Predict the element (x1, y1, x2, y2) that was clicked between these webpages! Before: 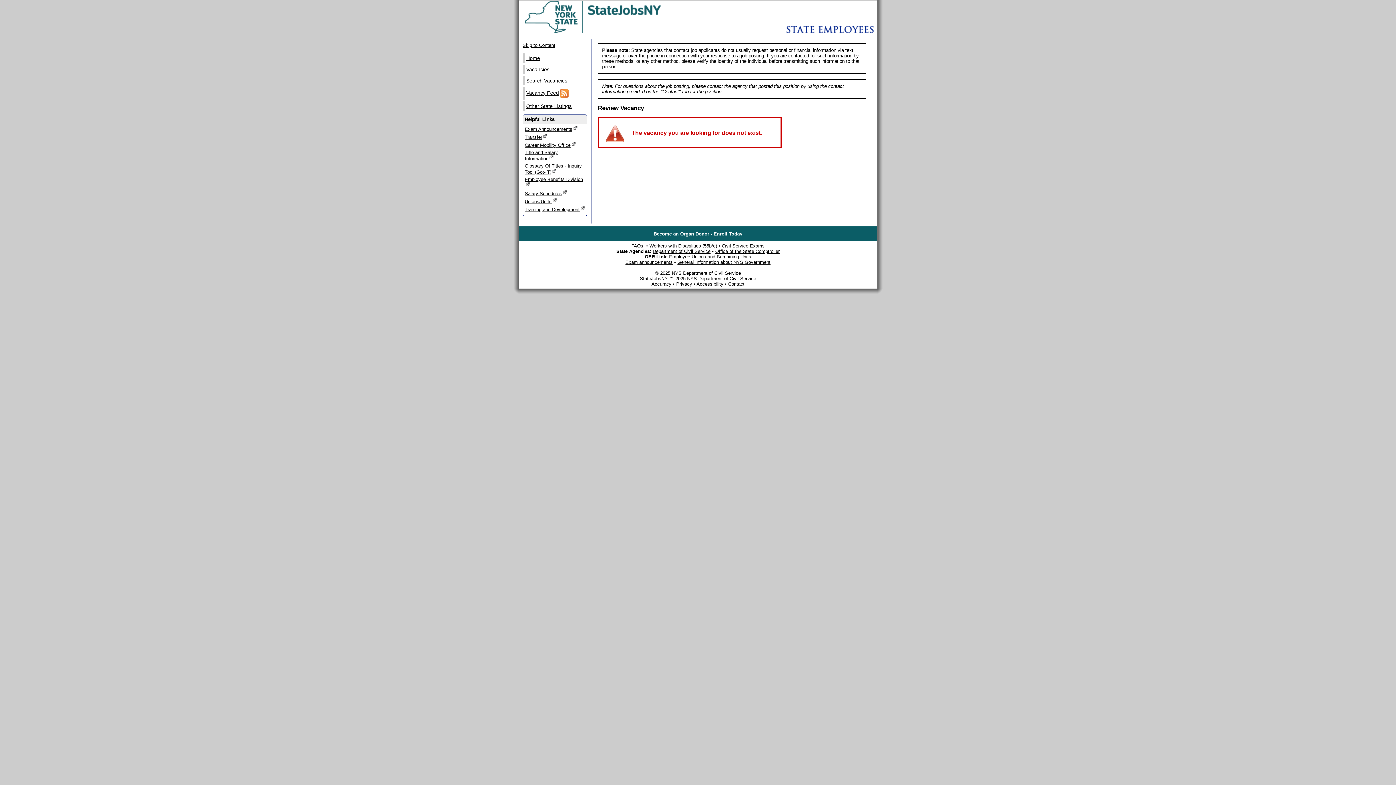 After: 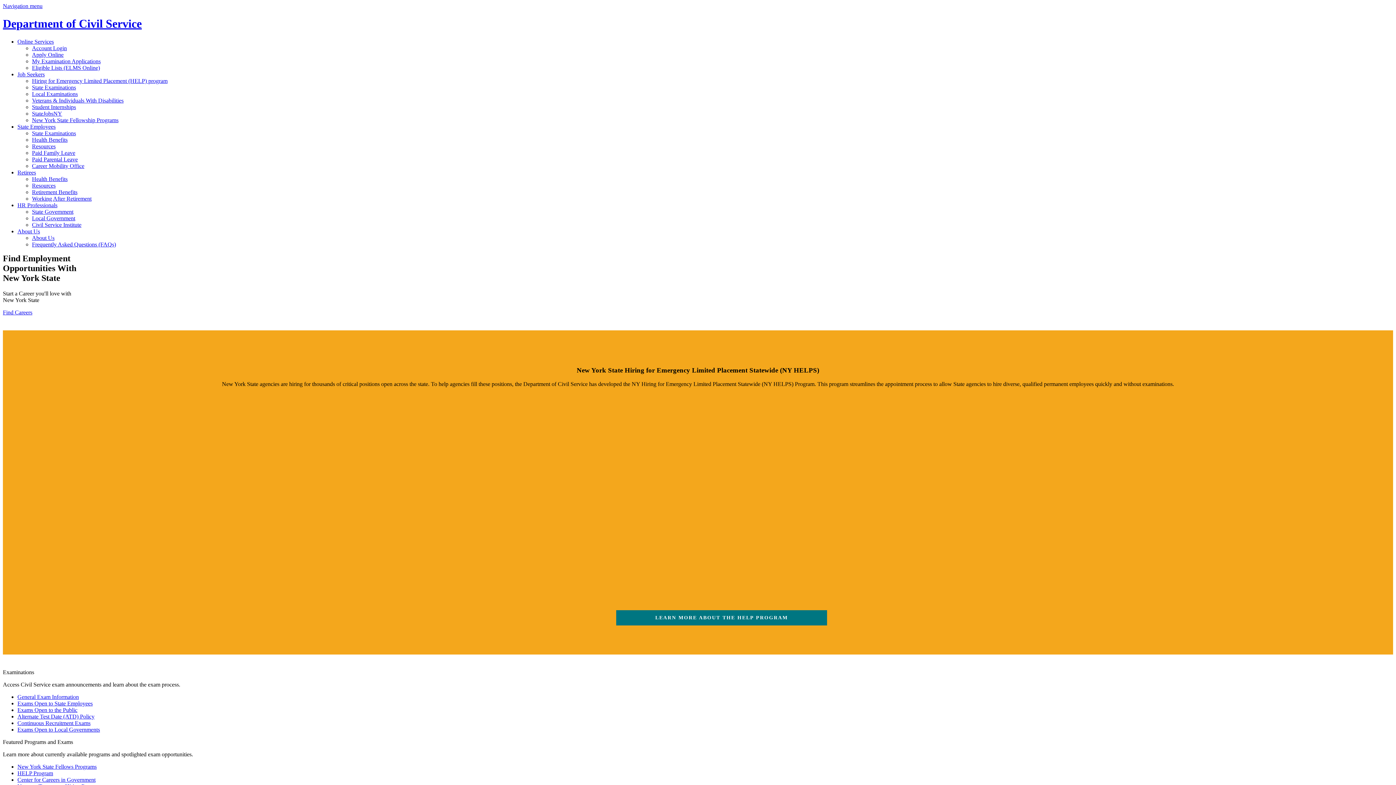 Action: bbox: (652, 248, 710, 254) label: Department of Civil Service